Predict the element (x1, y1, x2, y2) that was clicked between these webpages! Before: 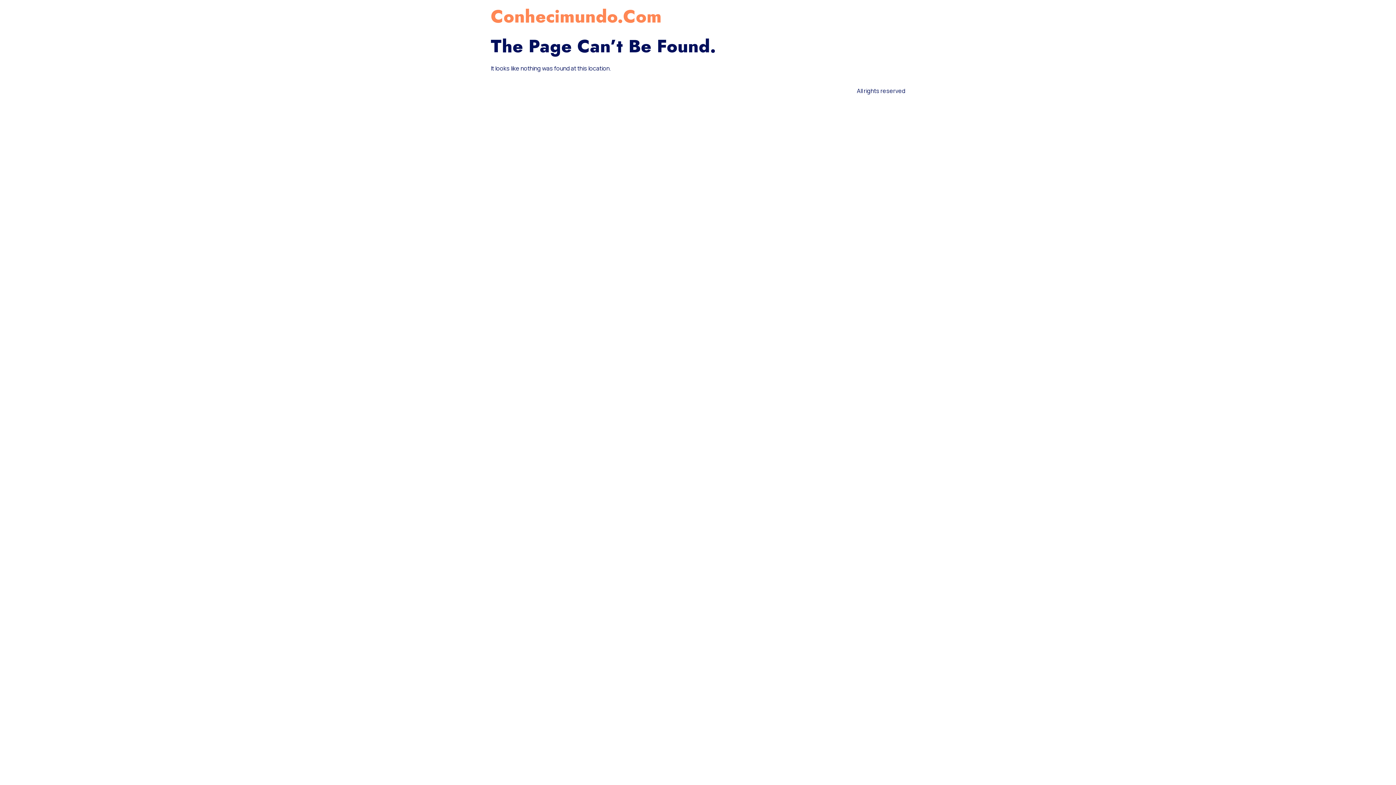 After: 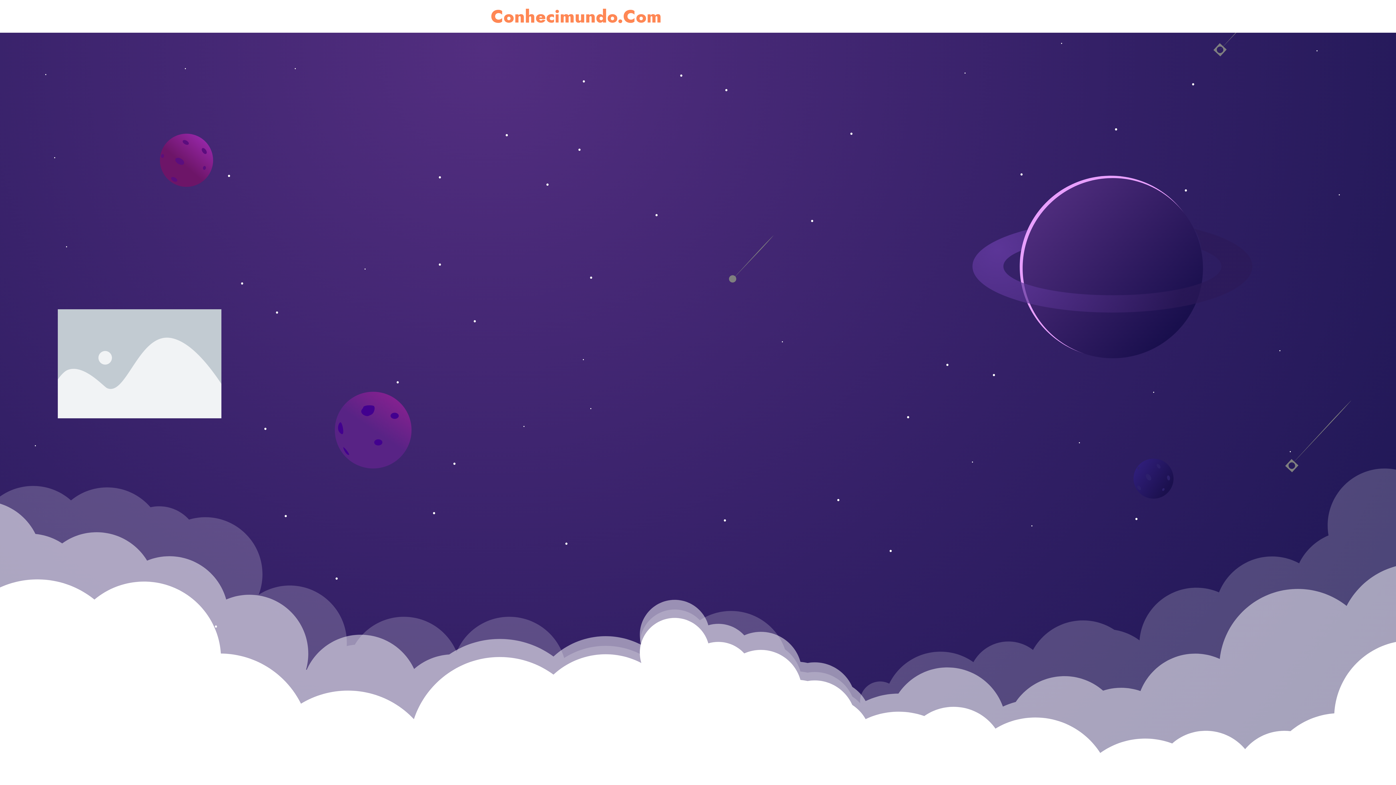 Action: bbox: (490, 3, 661, 29) label: Conhecimundo.Com